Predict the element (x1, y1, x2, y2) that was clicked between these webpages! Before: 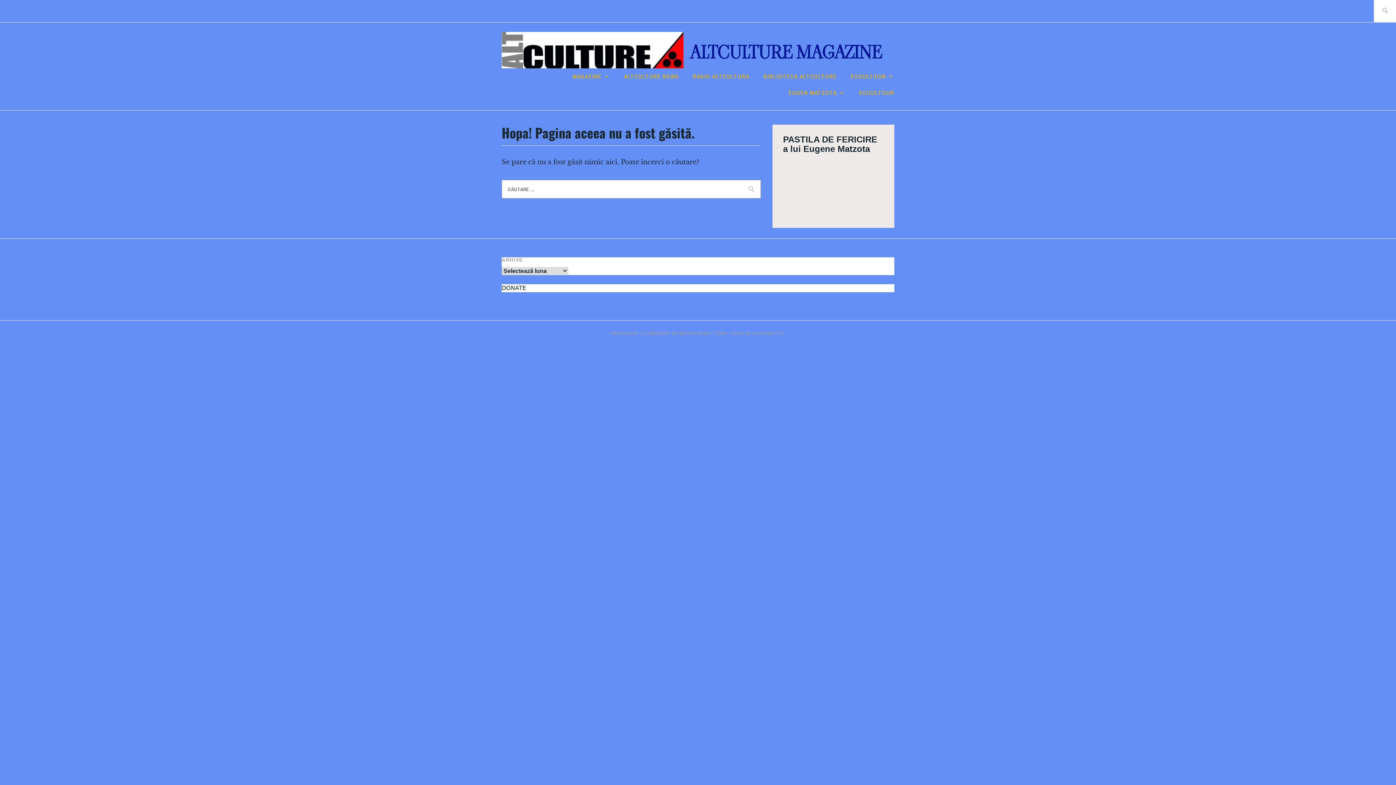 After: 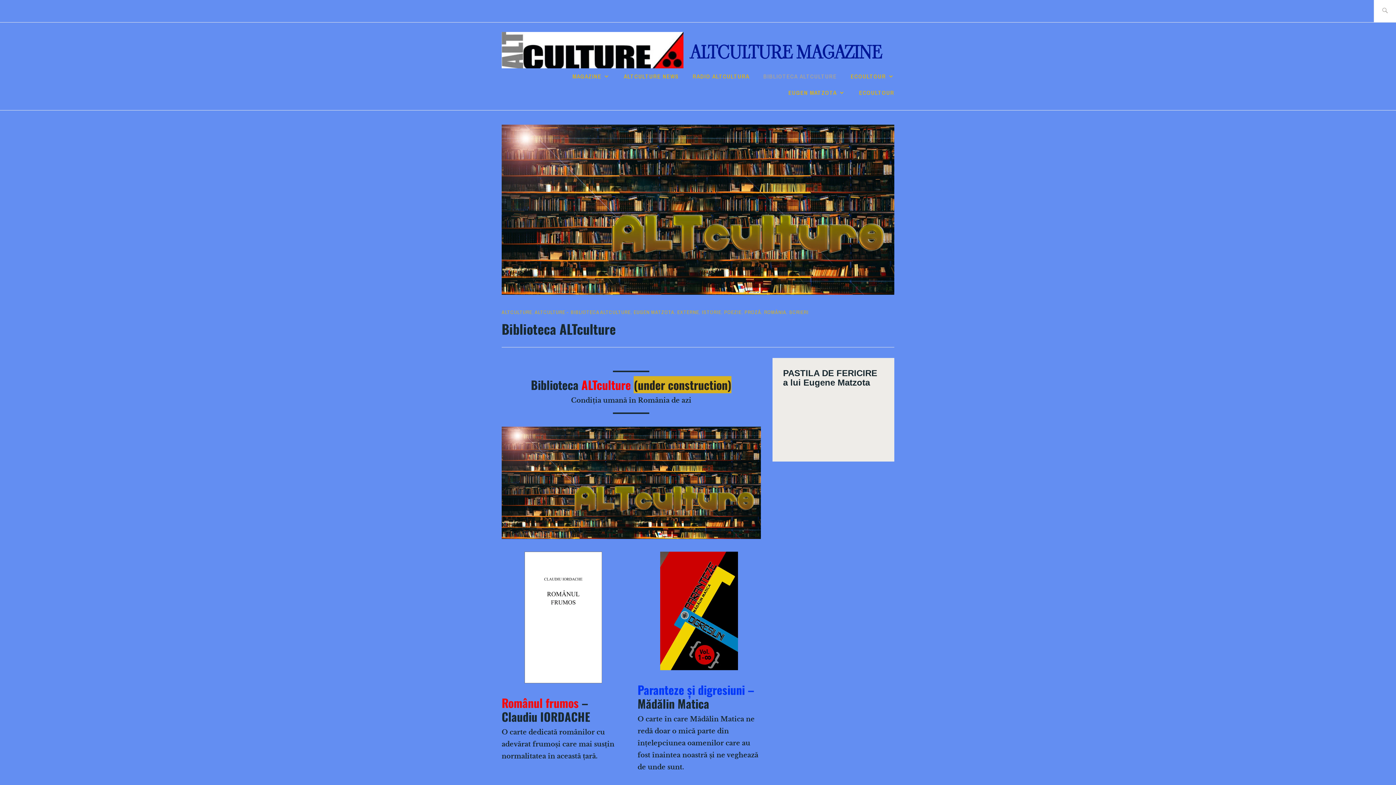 Action: bbox: (763, 70, 836, 81) label: BIBLIOTECA ALTCULTURE